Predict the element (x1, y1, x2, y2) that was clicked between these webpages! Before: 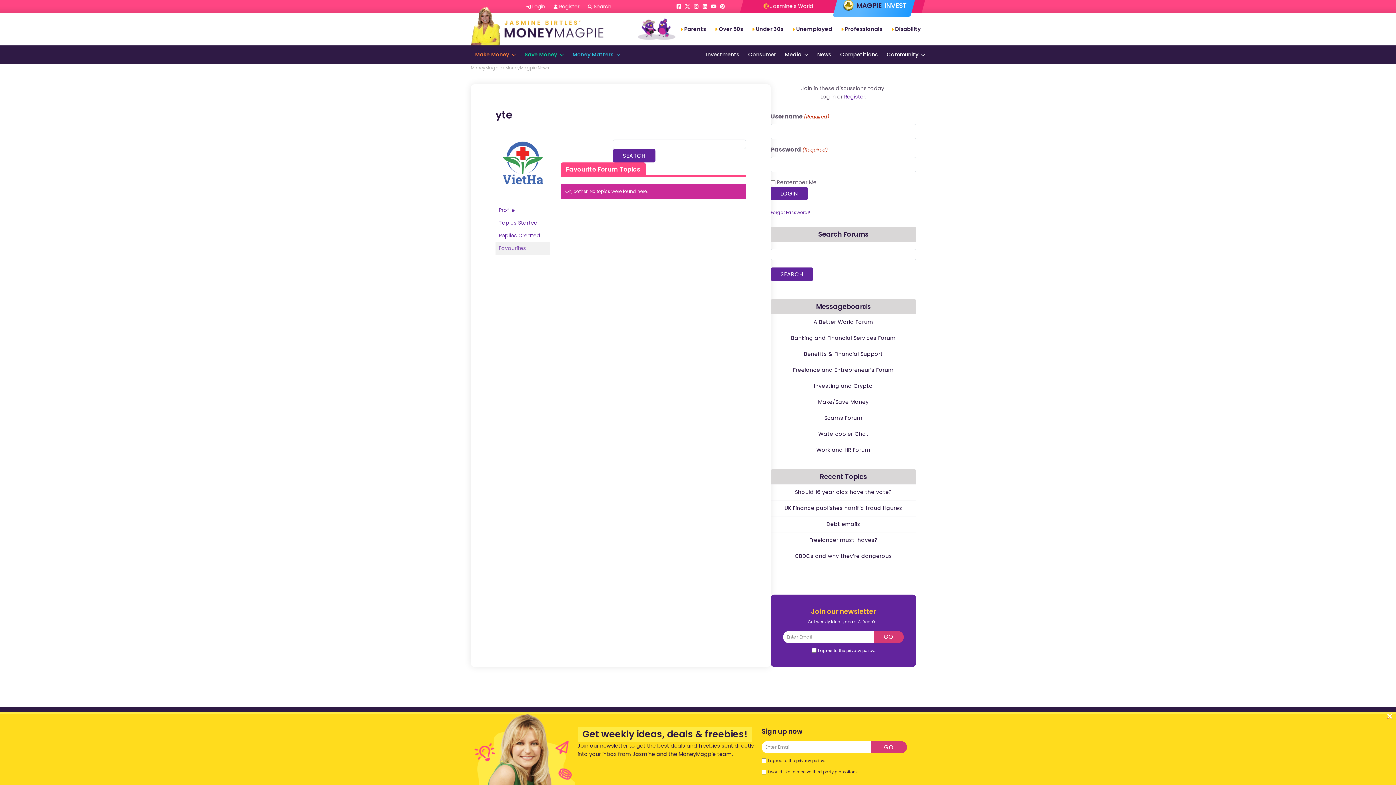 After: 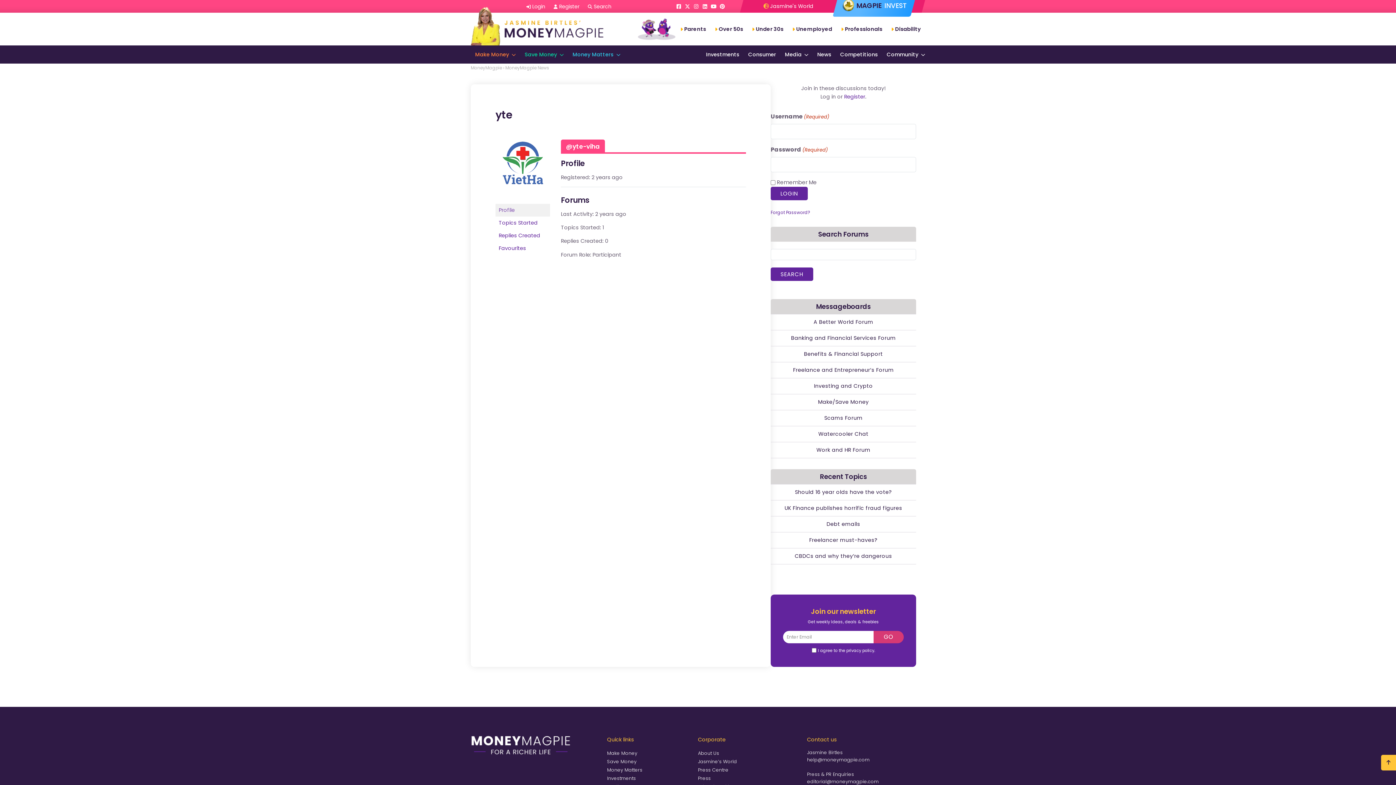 Action: bbox: (495, 196, 550, 203)